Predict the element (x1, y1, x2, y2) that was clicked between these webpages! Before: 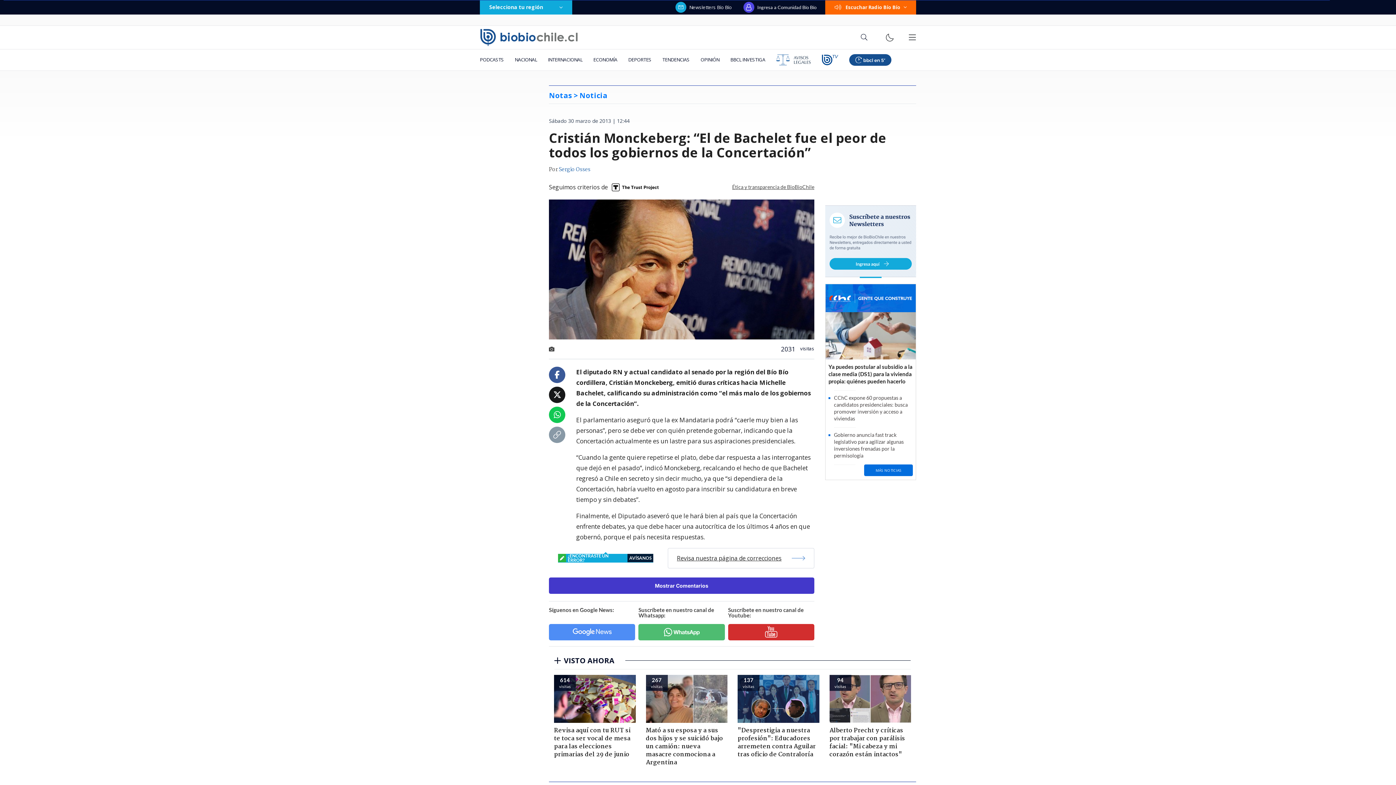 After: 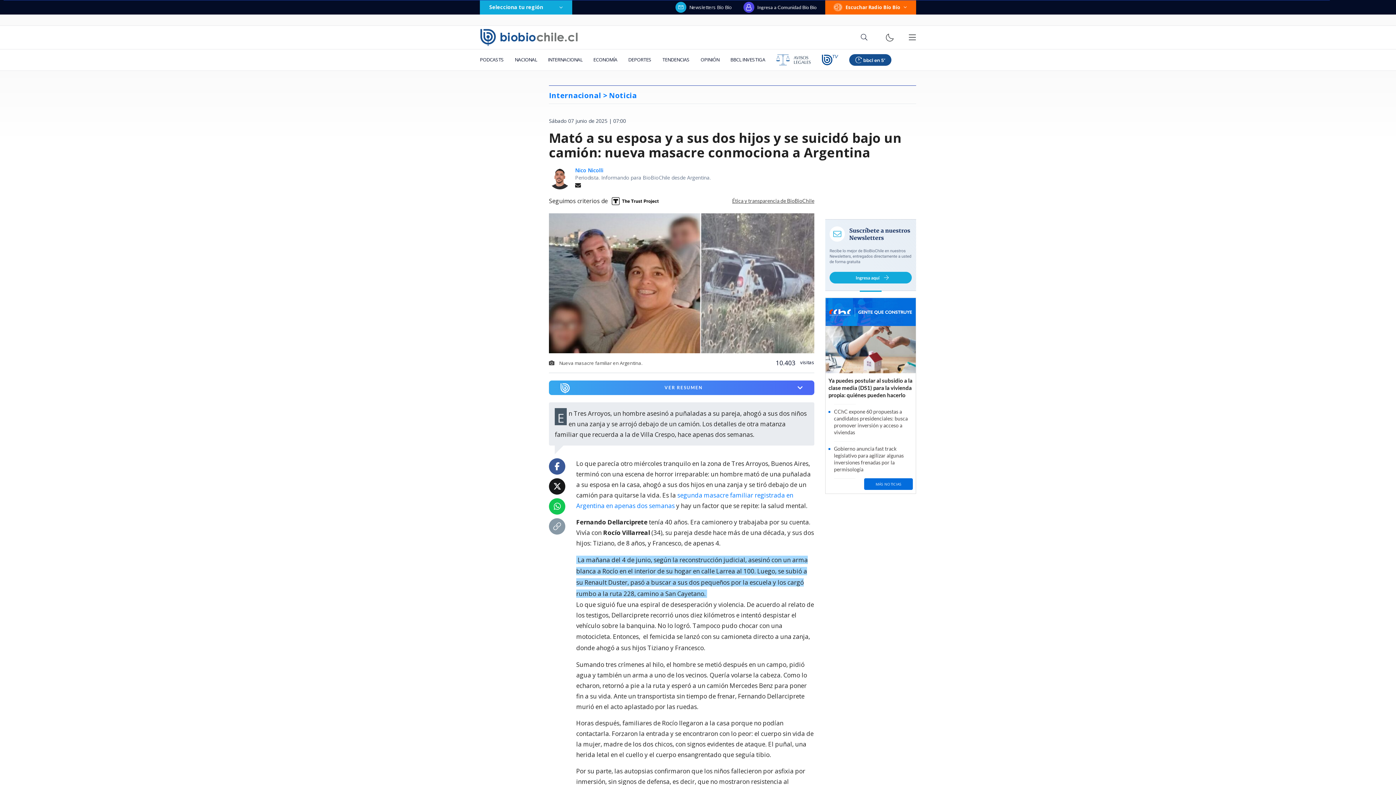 Action: bbox: (640, 675, 732, 776) label: 267
visitas
Mató a su esposa y a sus dos hijos y se suicidó bajo un camión: nueva masacre conmociona a Argentina